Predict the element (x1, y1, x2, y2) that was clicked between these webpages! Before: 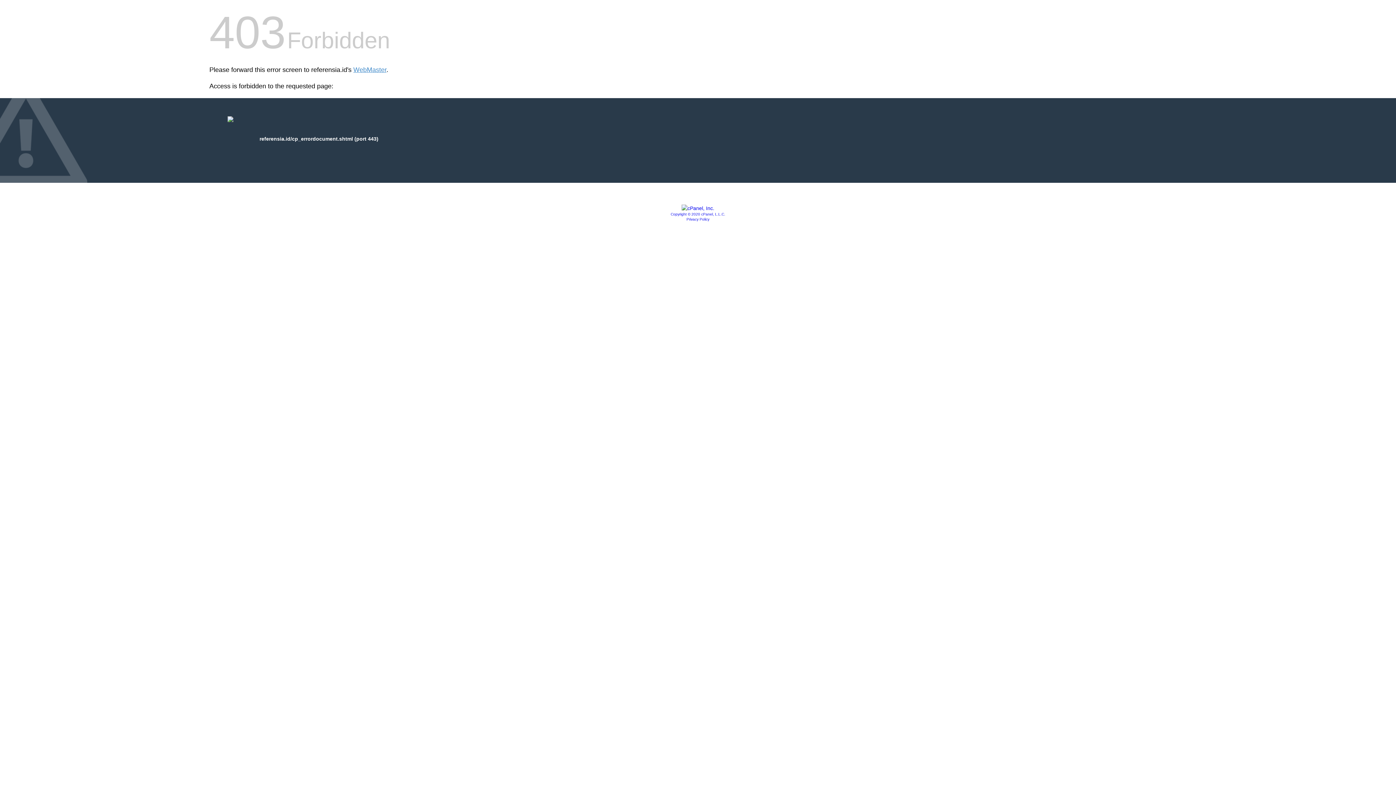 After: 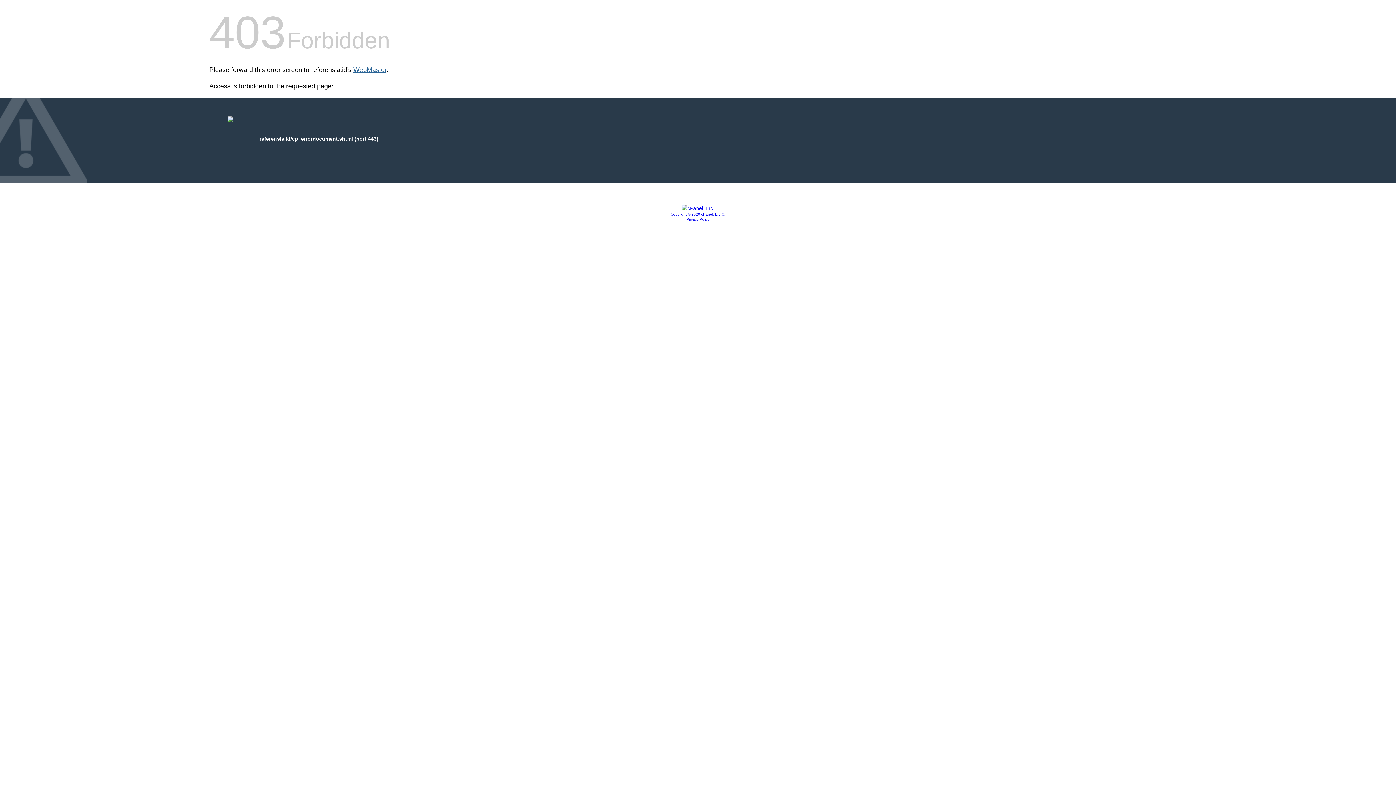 Action: label: WebMaster bbox: (353, 66, 386, 73)